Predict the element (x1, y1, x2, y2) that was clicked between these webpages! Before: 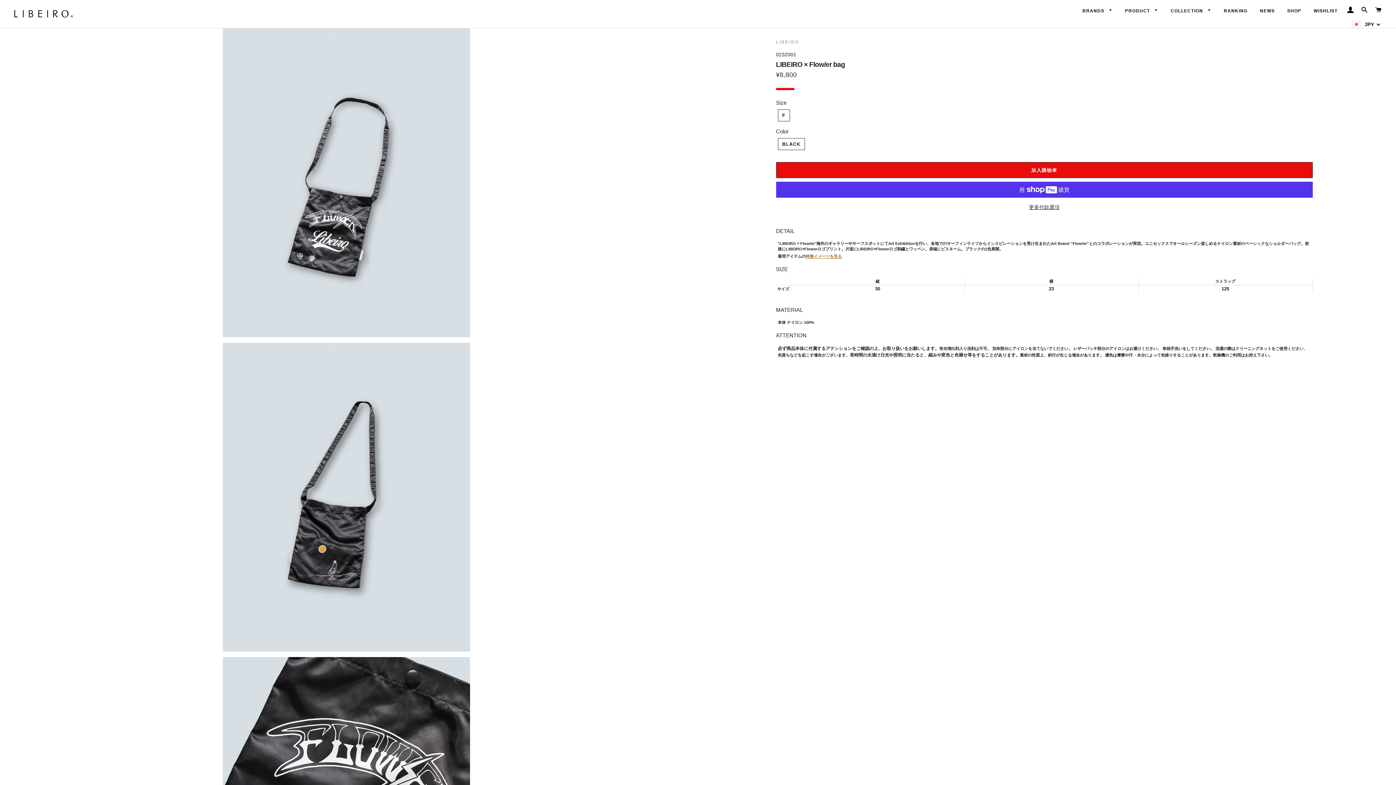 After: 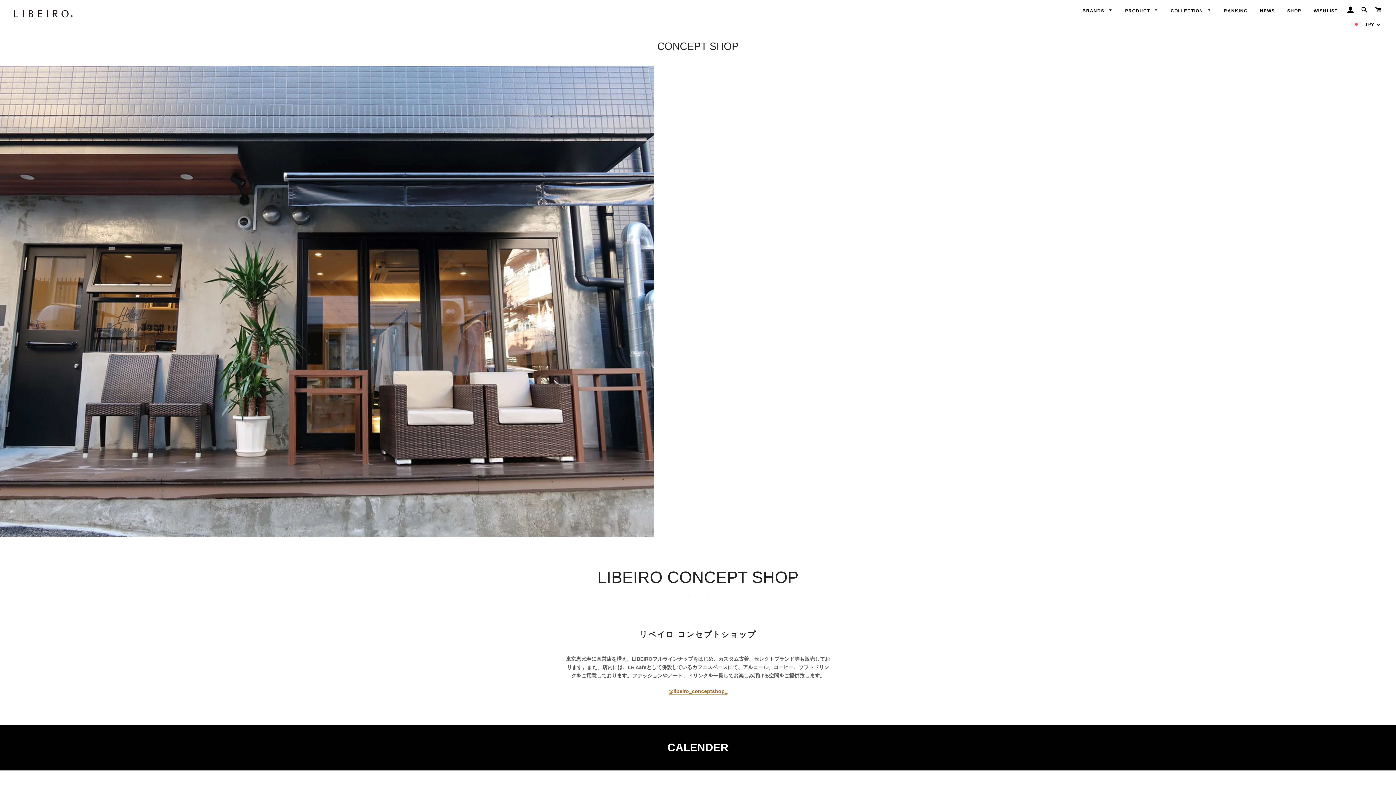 Action: bbox: (1282, 2, 1307, 19) label: SHOP